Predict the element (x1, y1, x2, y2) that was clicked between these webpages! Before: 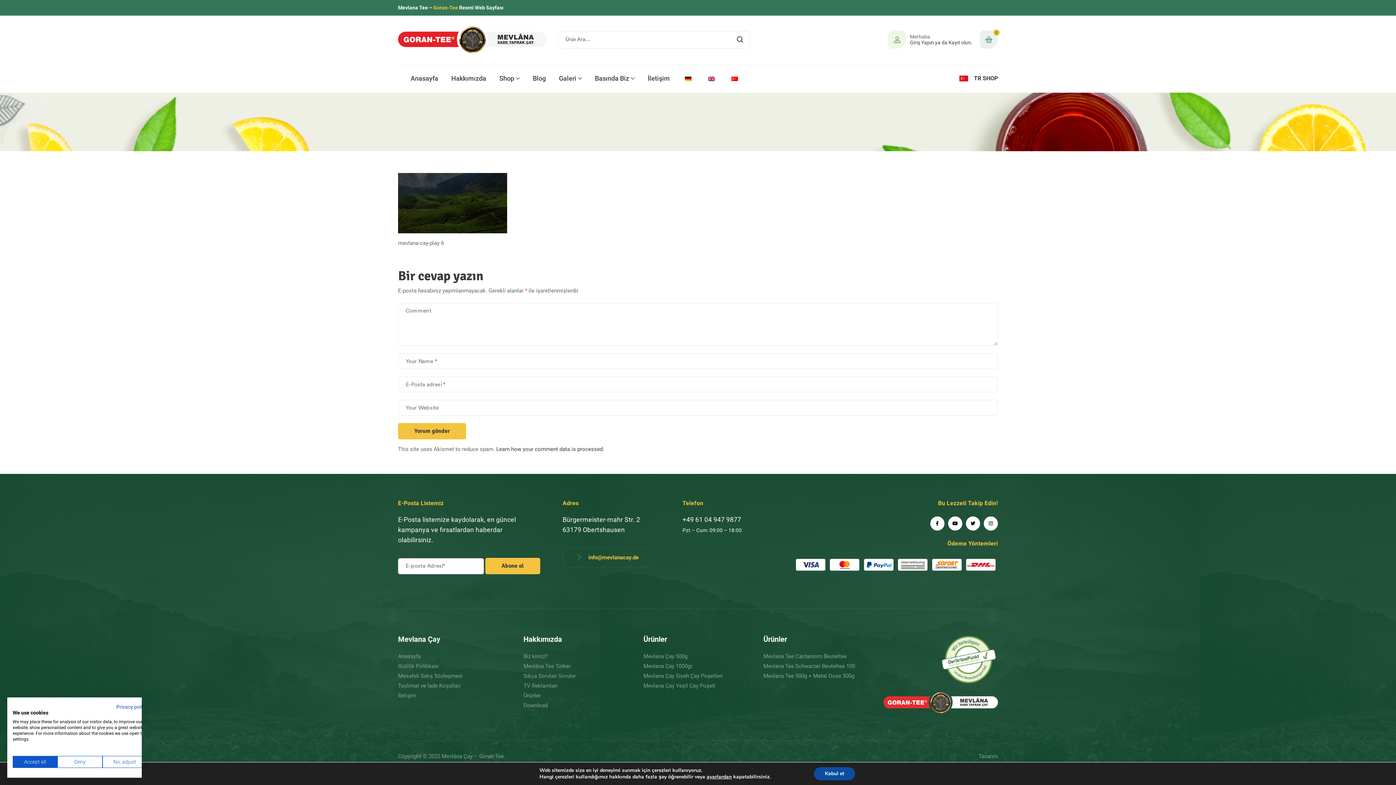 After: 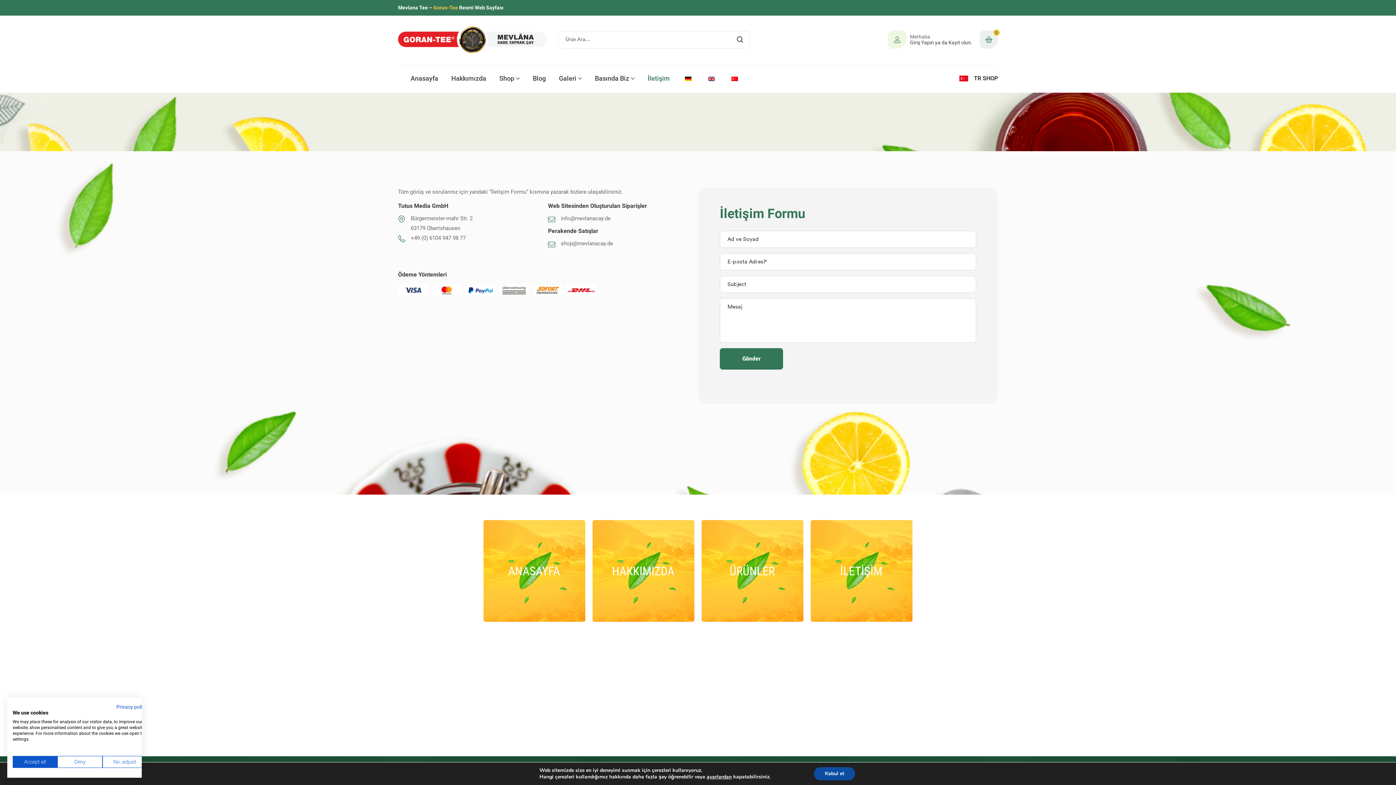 Action: label: İletişim bbox: (398, 691, 512, 701)